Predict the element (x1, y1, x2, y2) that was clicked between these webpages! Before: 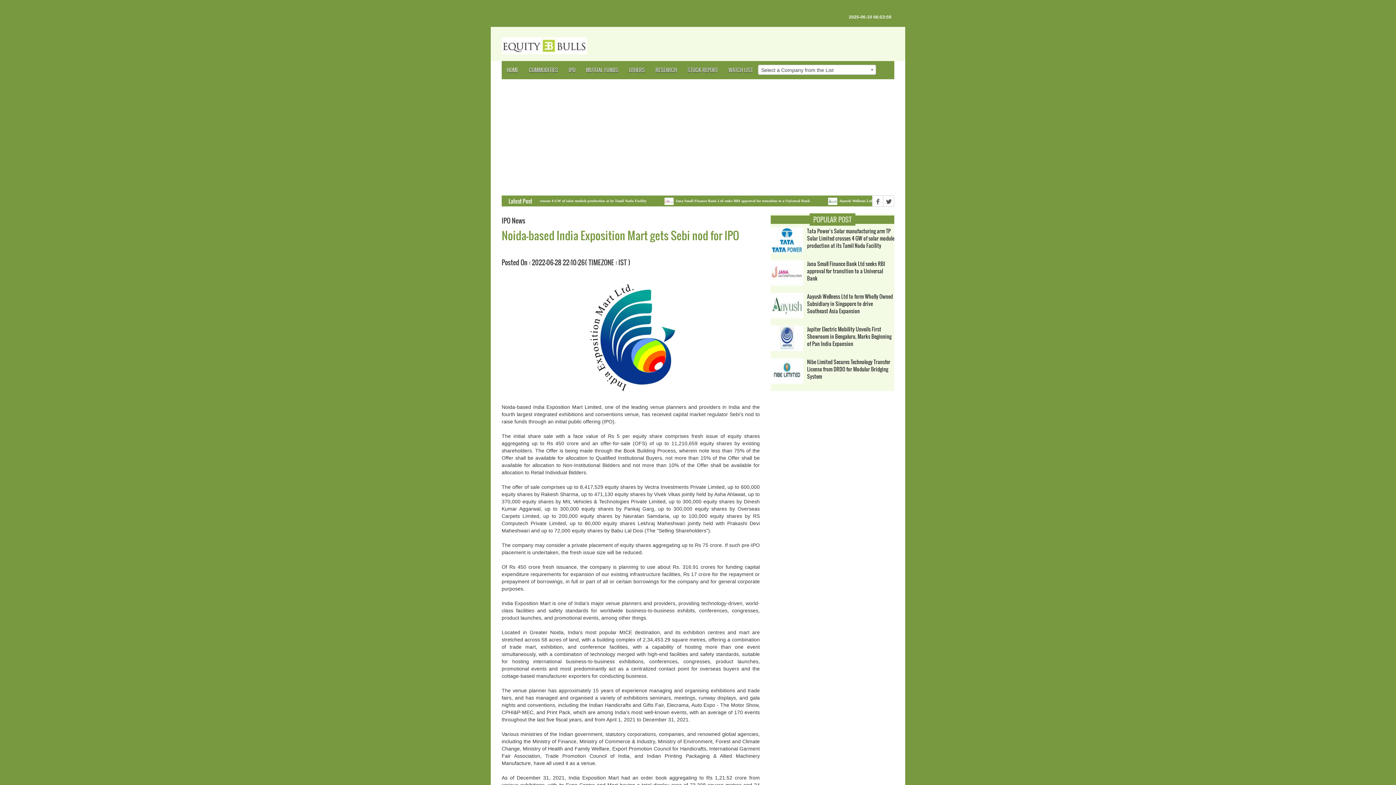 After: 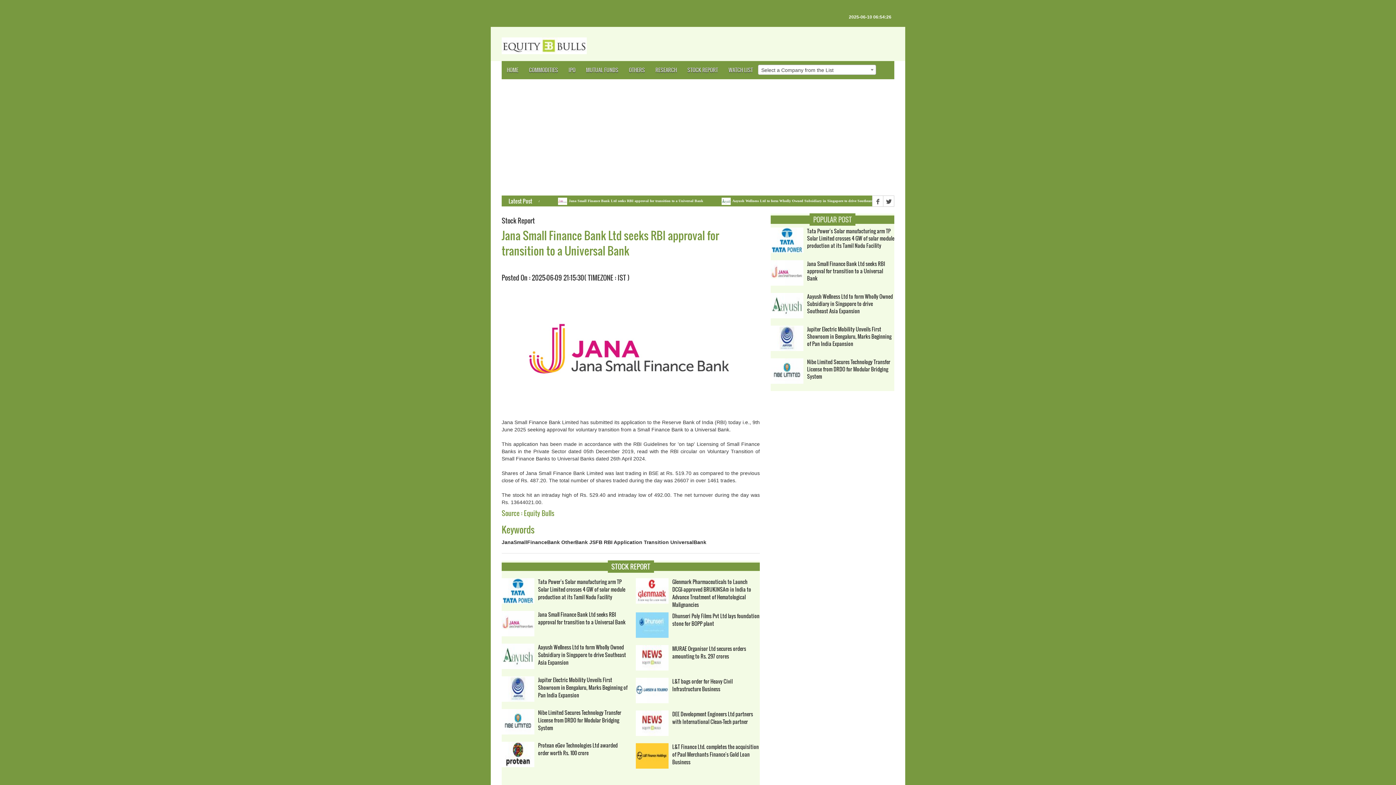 Action: bbox: (807, 260, 894, 282) label: Jana Small Finance Bank Ltd seeks RBI approval for transition to a Universal Bank